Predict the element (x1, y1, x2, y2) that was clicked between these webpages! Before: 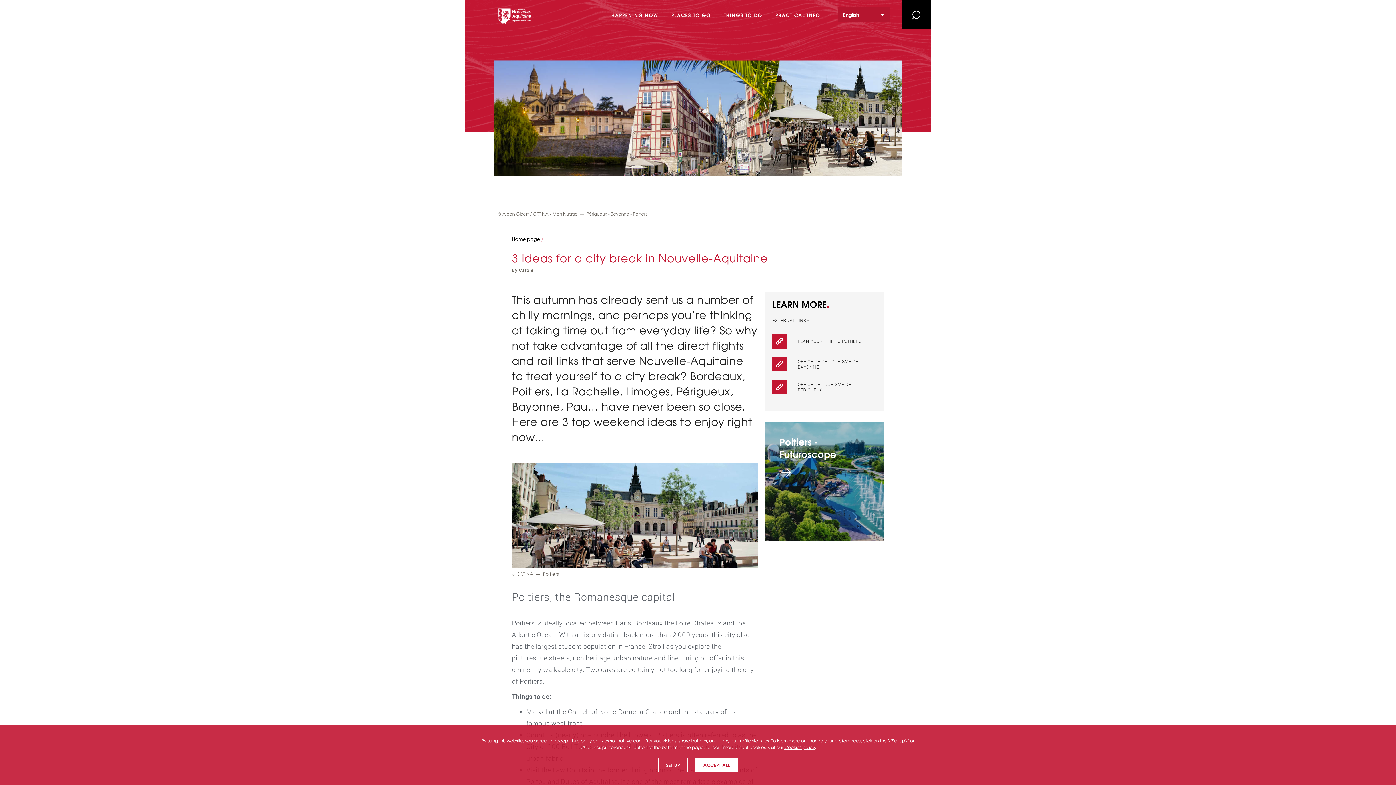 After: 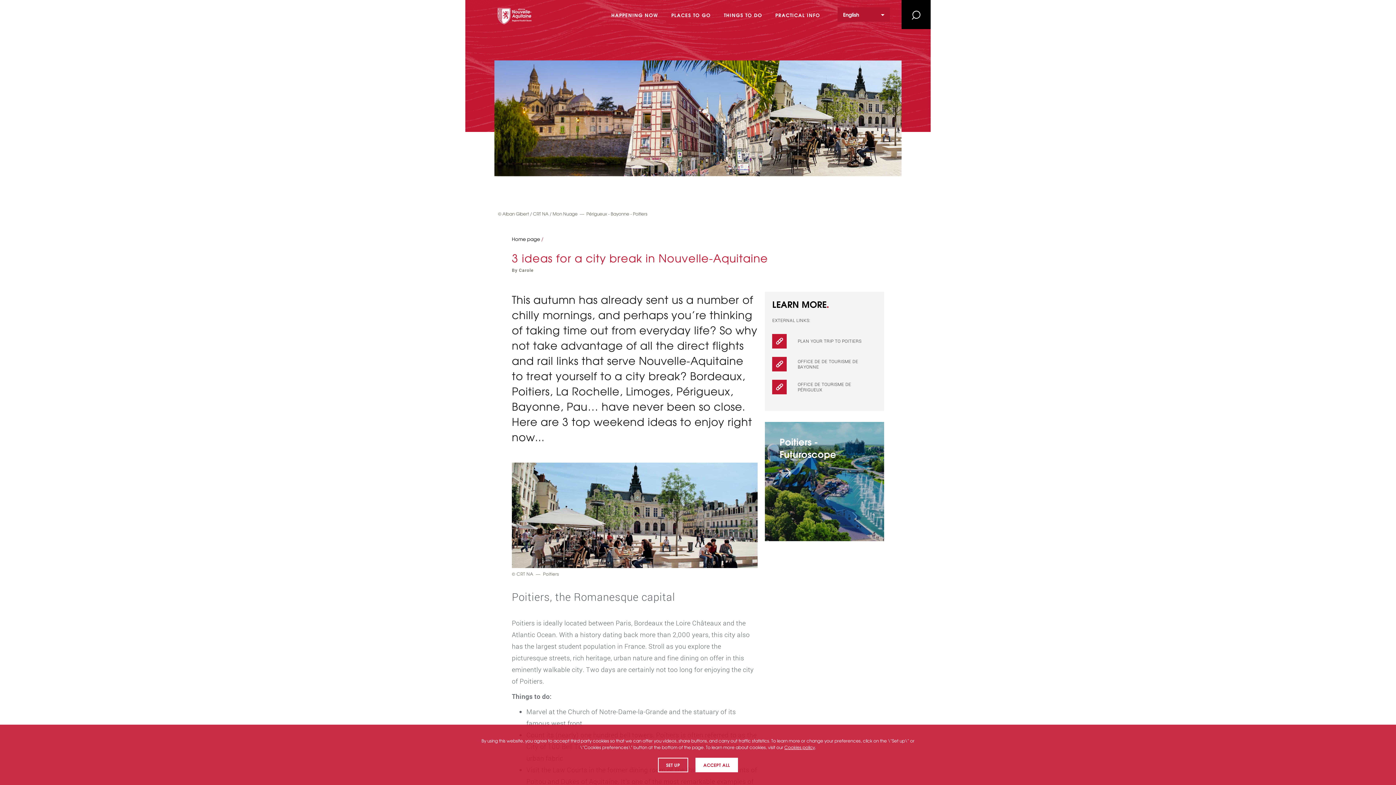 Action: bbox: (772, 357, 876, 371) label: 	OFFICE DE DE TOURISME DE BAYONNE